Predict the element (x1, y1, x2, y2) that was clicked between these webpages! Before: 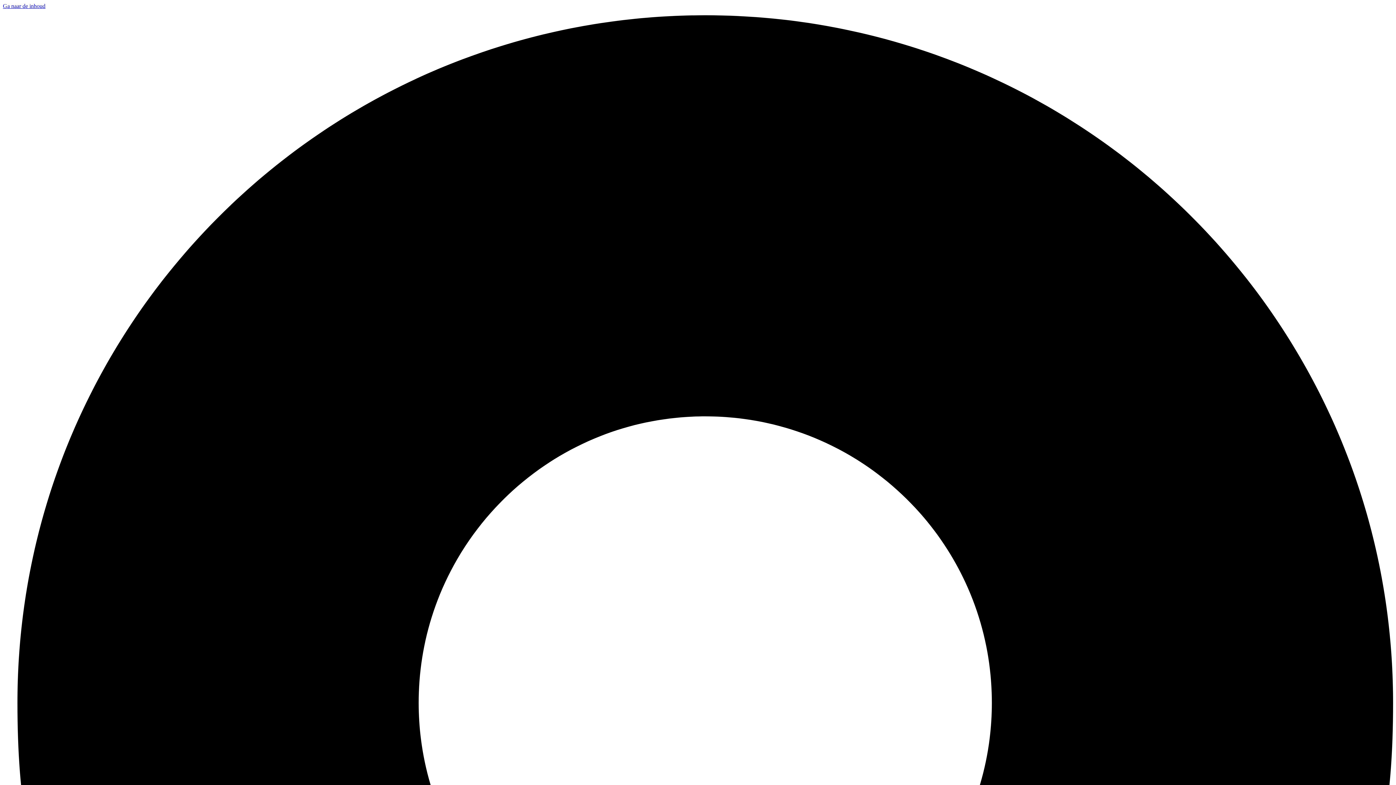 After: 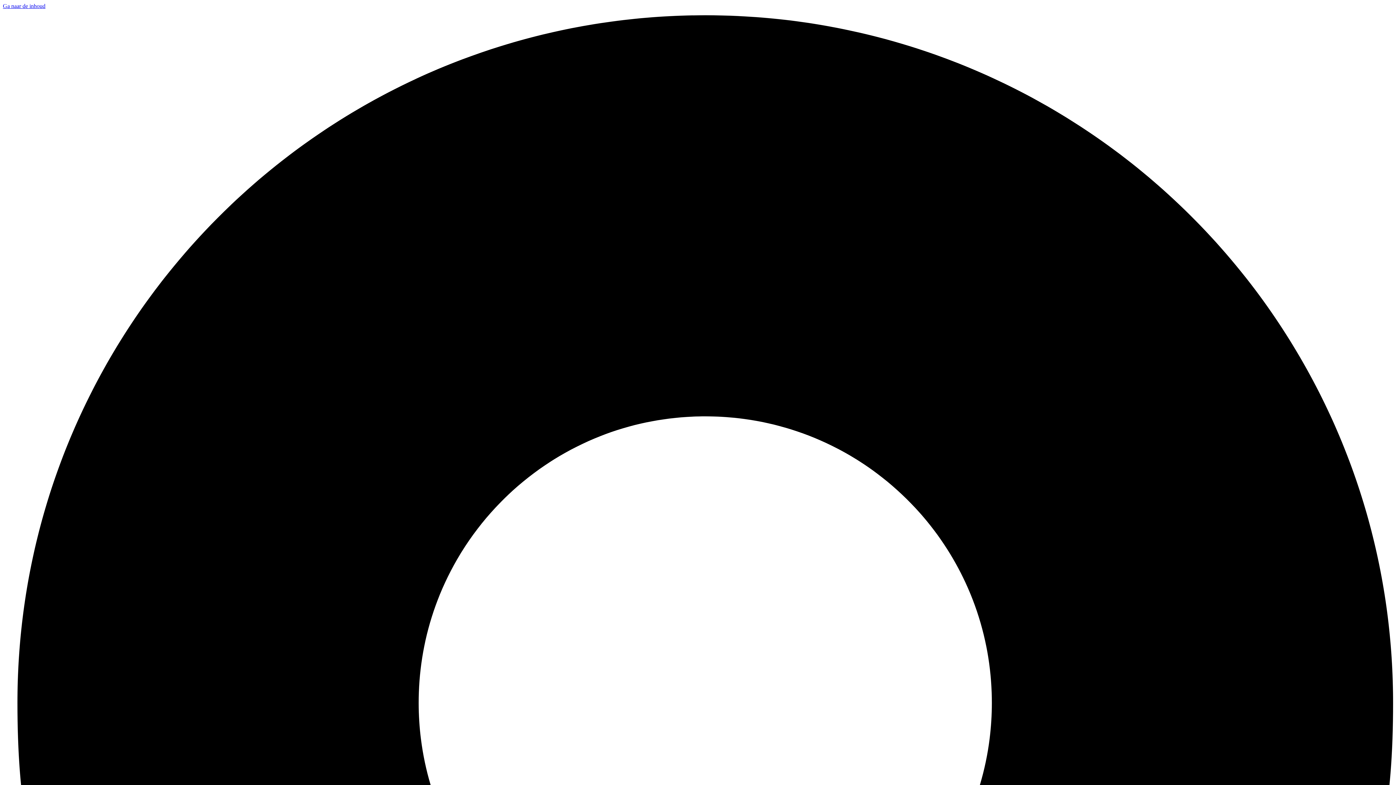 Action: label: Ga naar de inhoud bbox: (2, 2, 45, 9)